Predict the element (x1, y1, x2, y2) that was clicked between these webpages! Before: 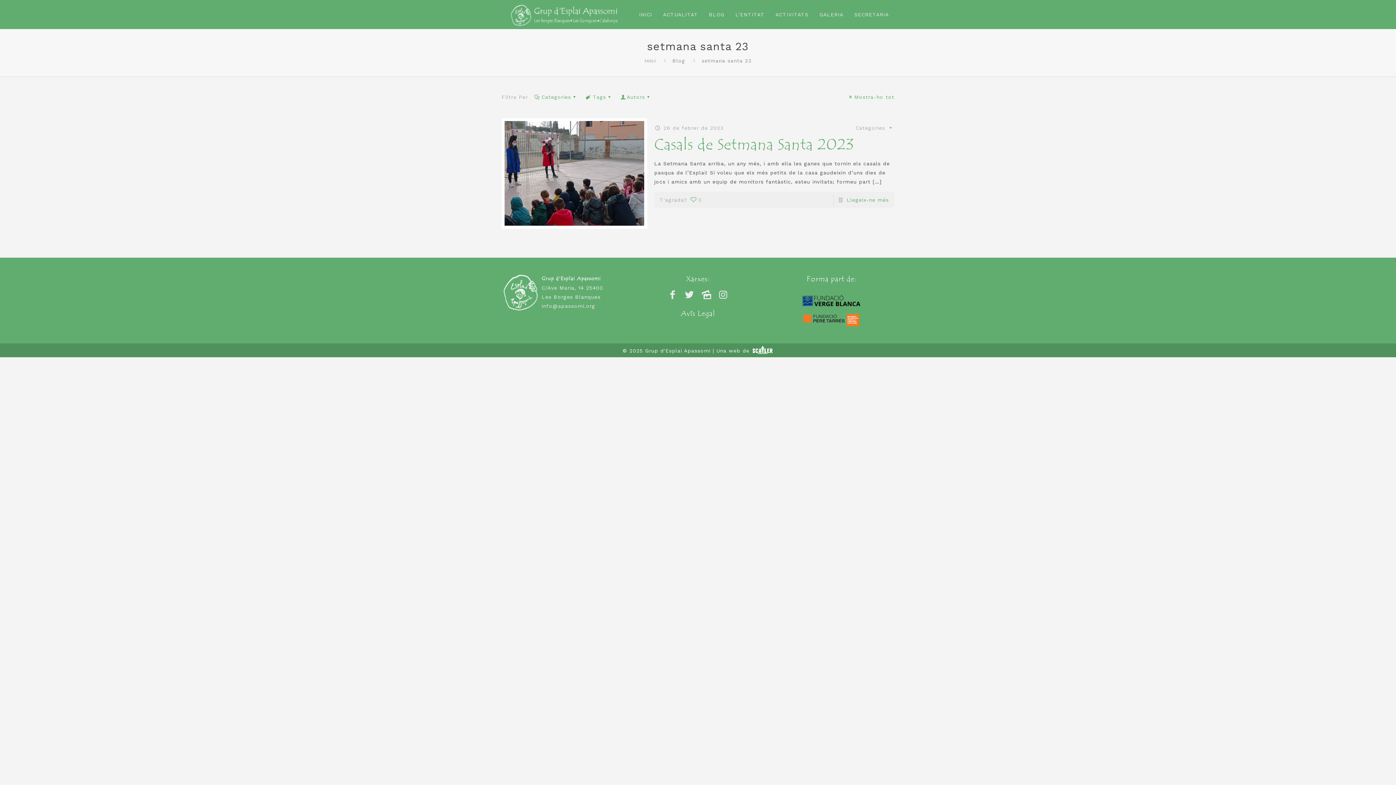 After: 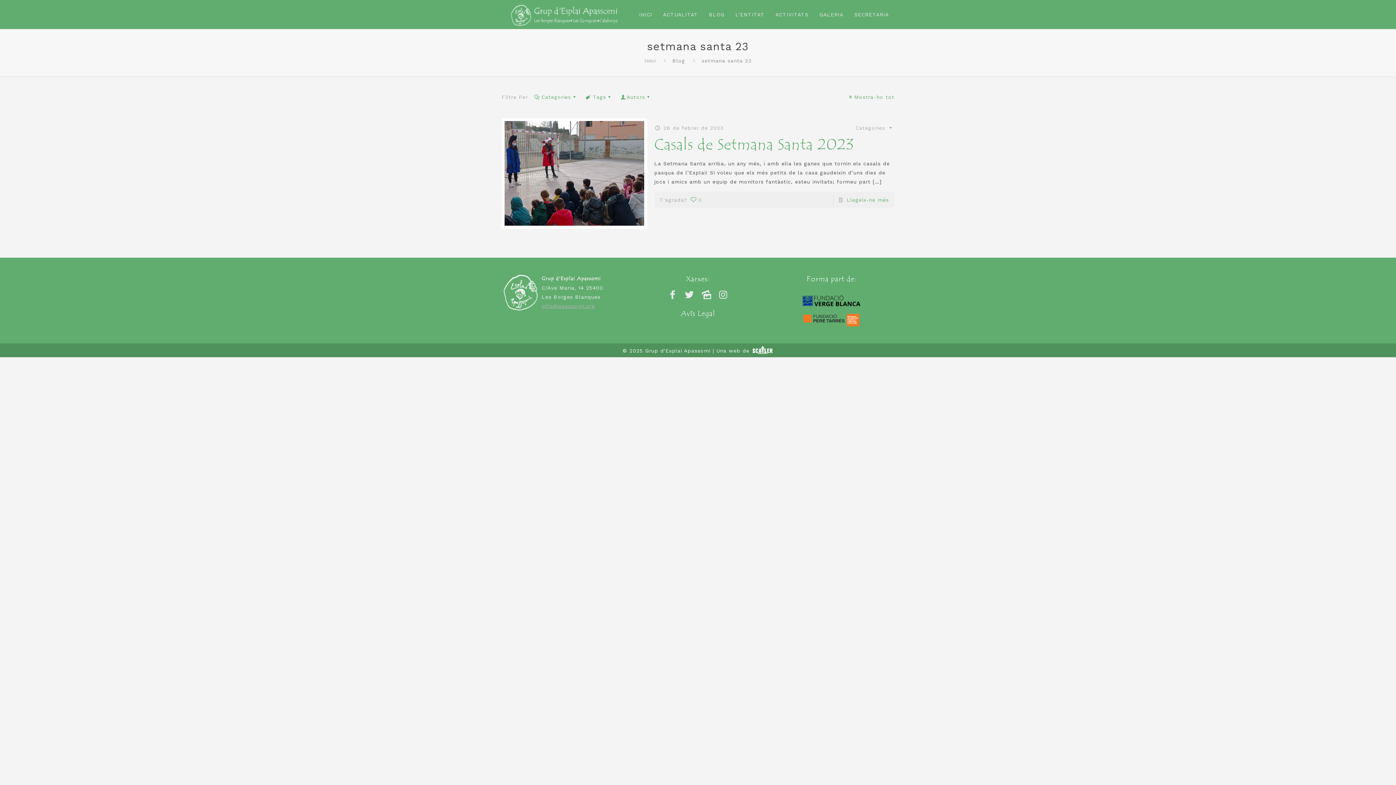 Action: label: info@apassomi.org bbox: (541, 303, 595, 309)